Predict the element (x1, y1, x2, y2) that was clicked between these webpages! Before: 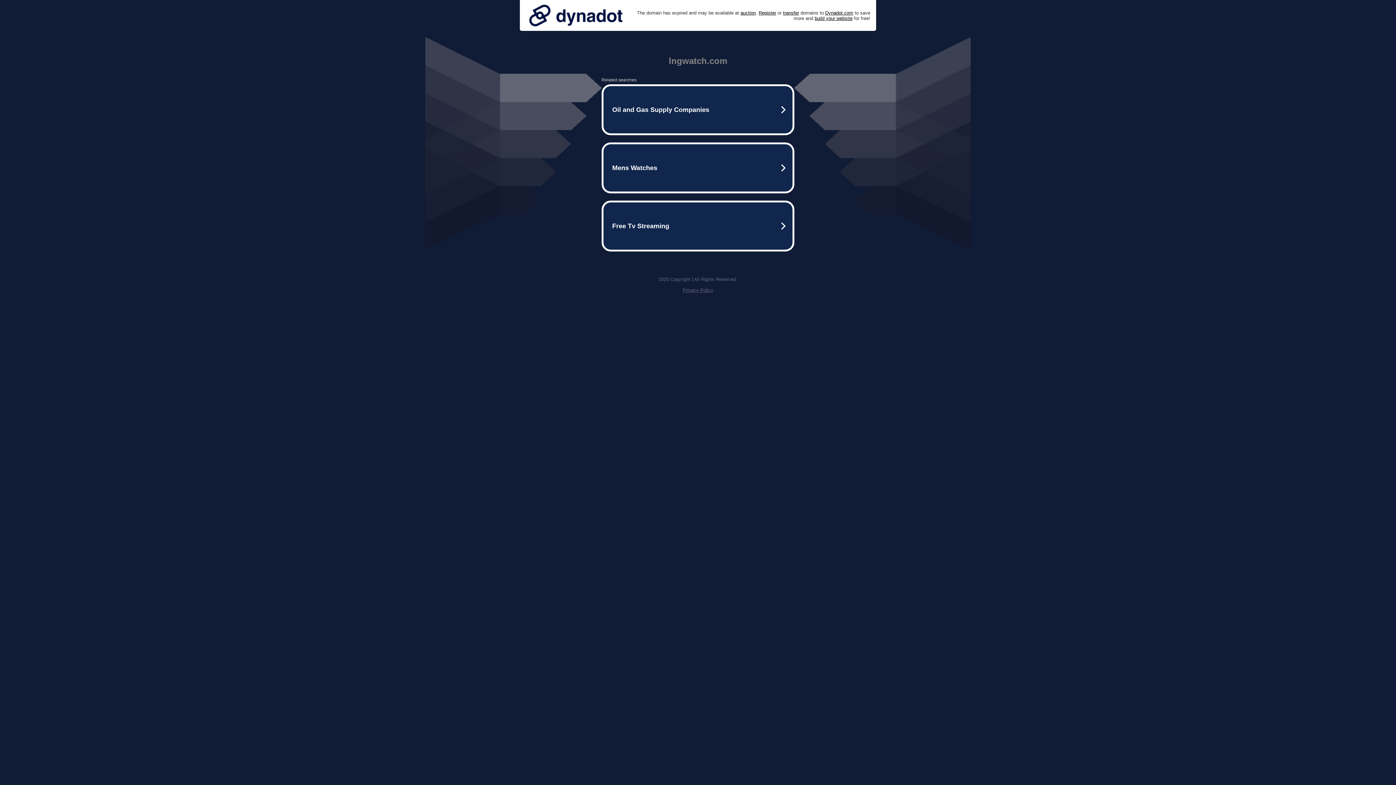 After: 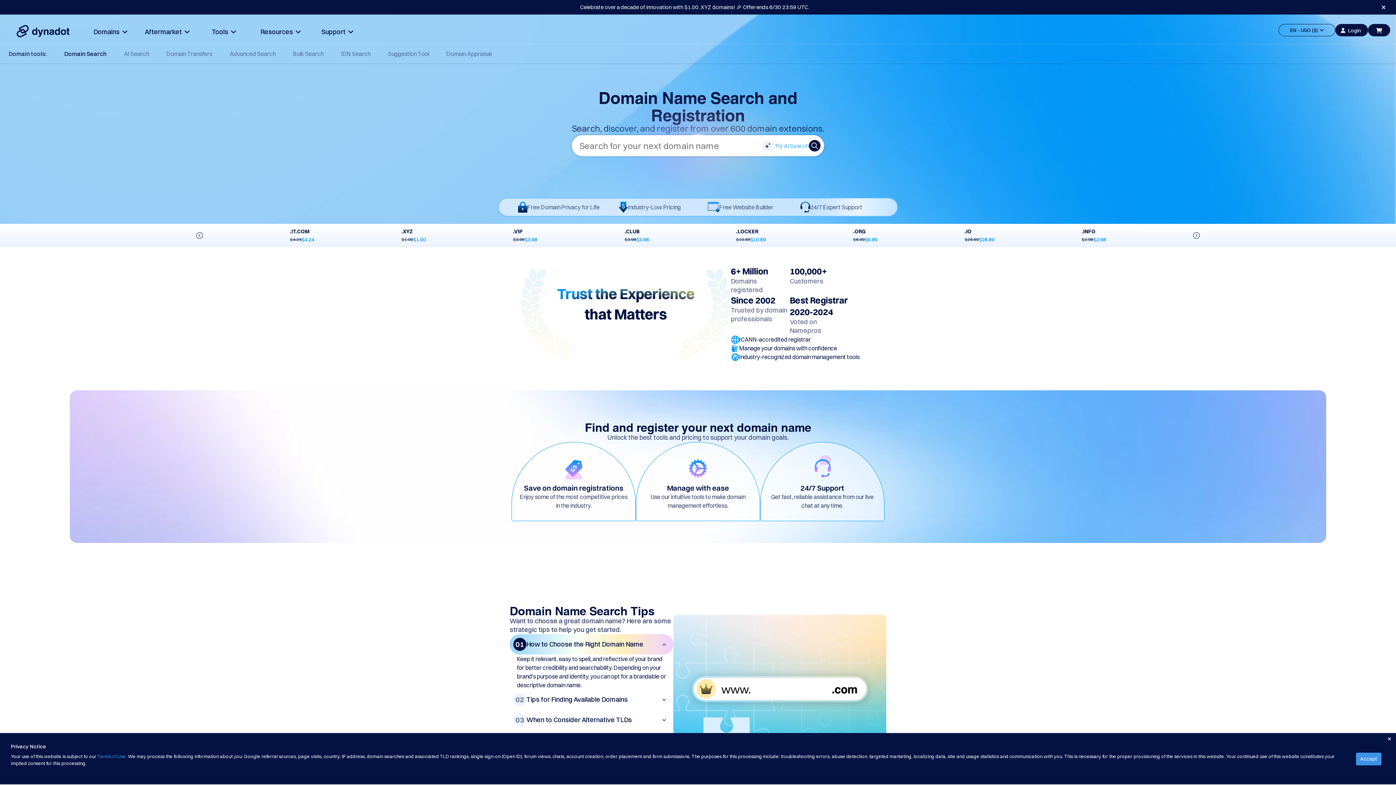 Action: label: Register bbox: (758, 10, 776, 15)